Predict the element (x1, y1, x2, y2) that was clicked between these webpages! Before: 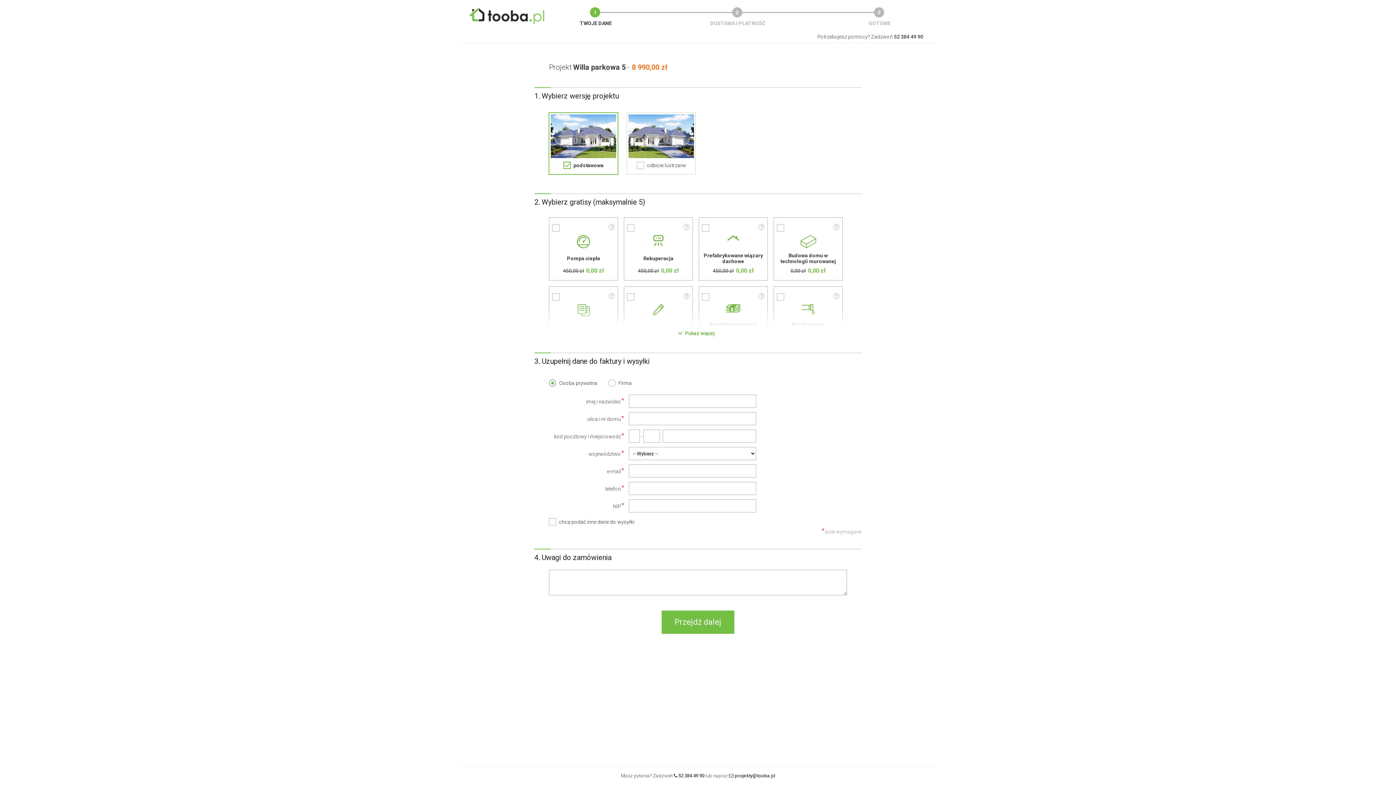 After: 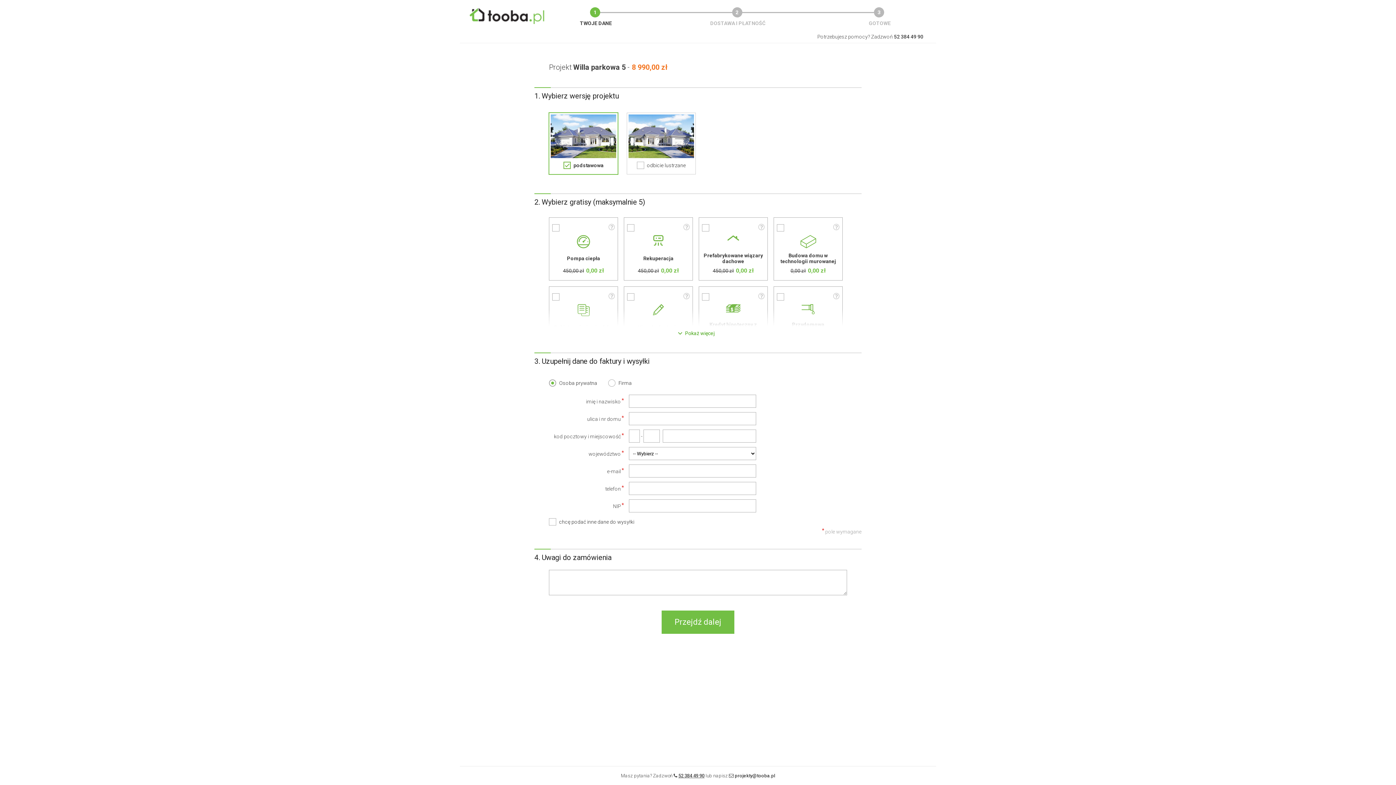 Action: bbox: (678, 773, 704, 778) label: 52 384 49 90